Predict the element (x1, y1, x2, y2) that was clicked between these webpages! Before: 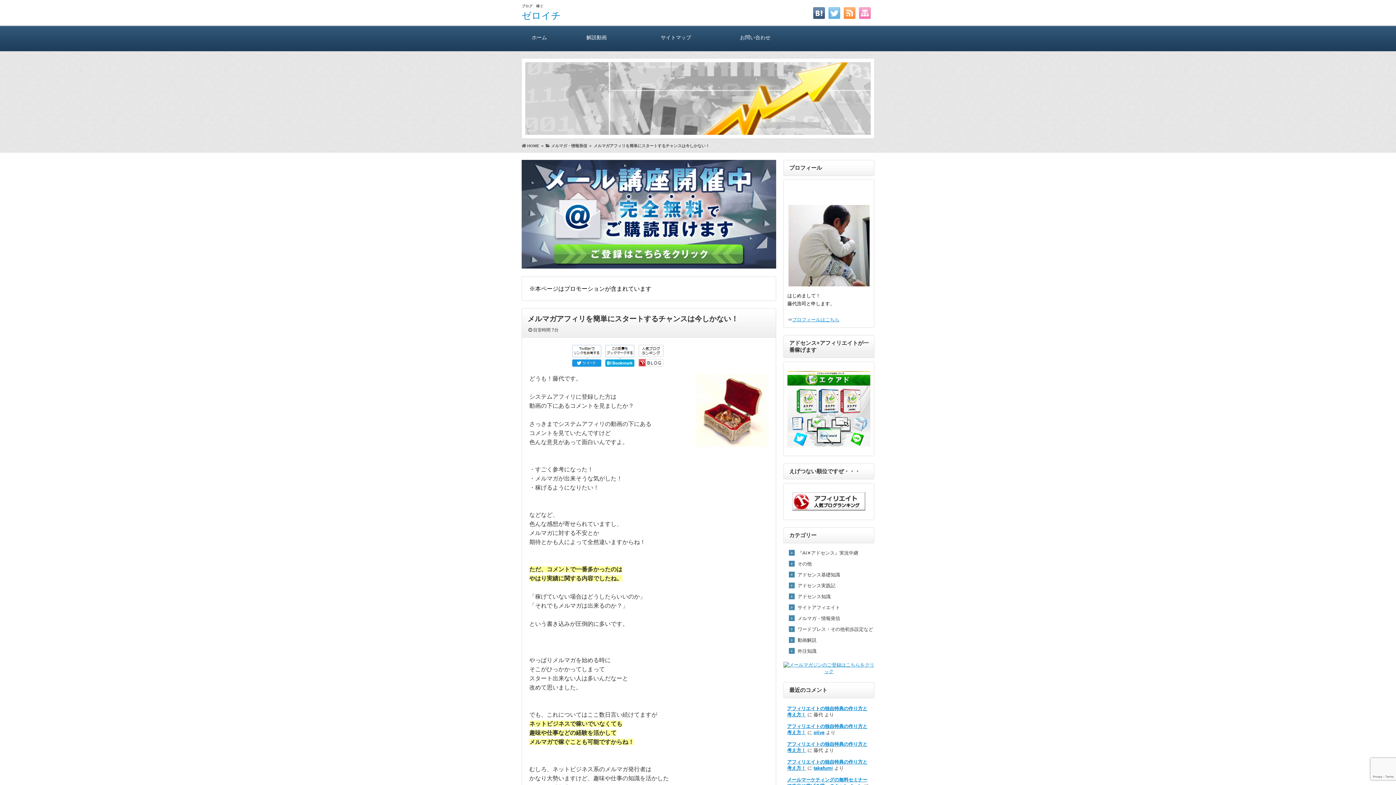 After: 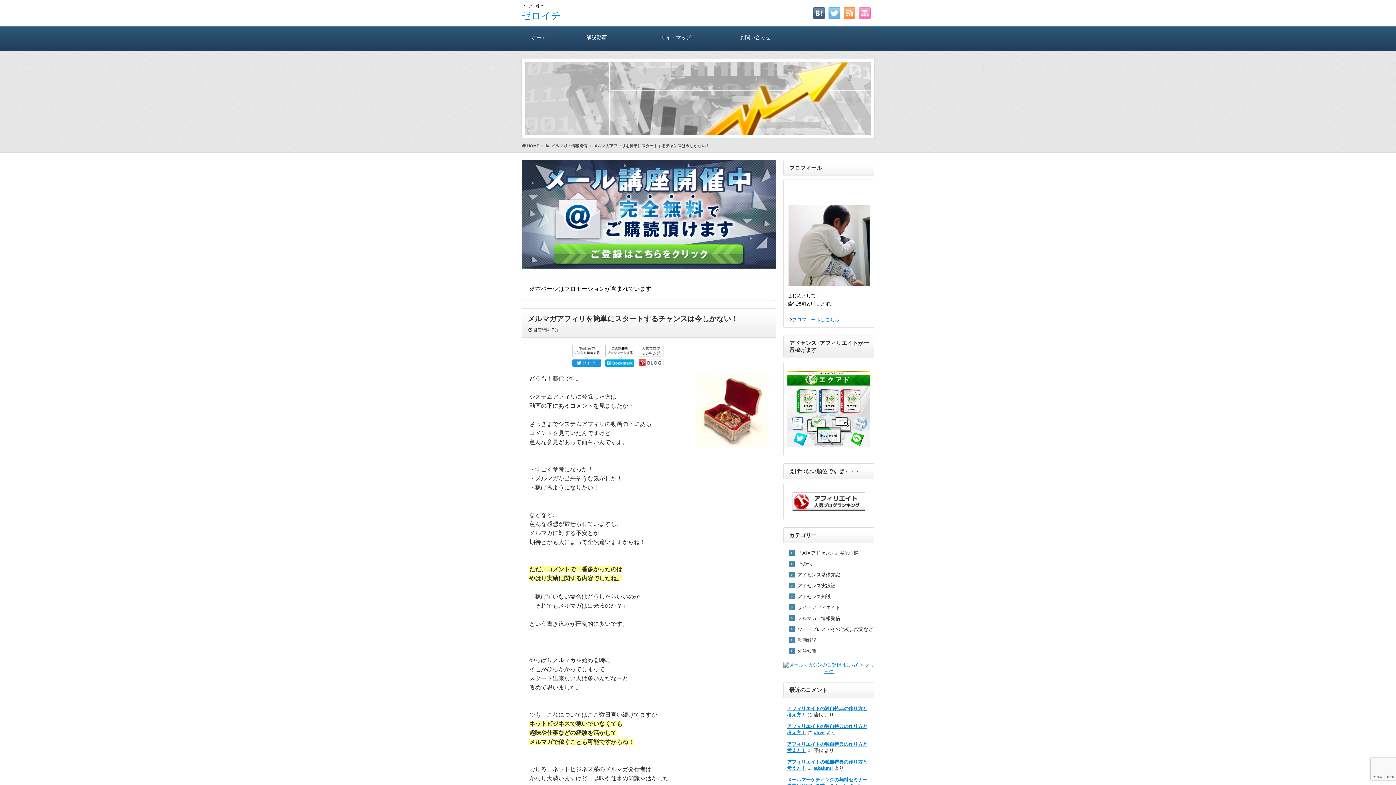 Action: bbox: (572, 361, 601, 367)